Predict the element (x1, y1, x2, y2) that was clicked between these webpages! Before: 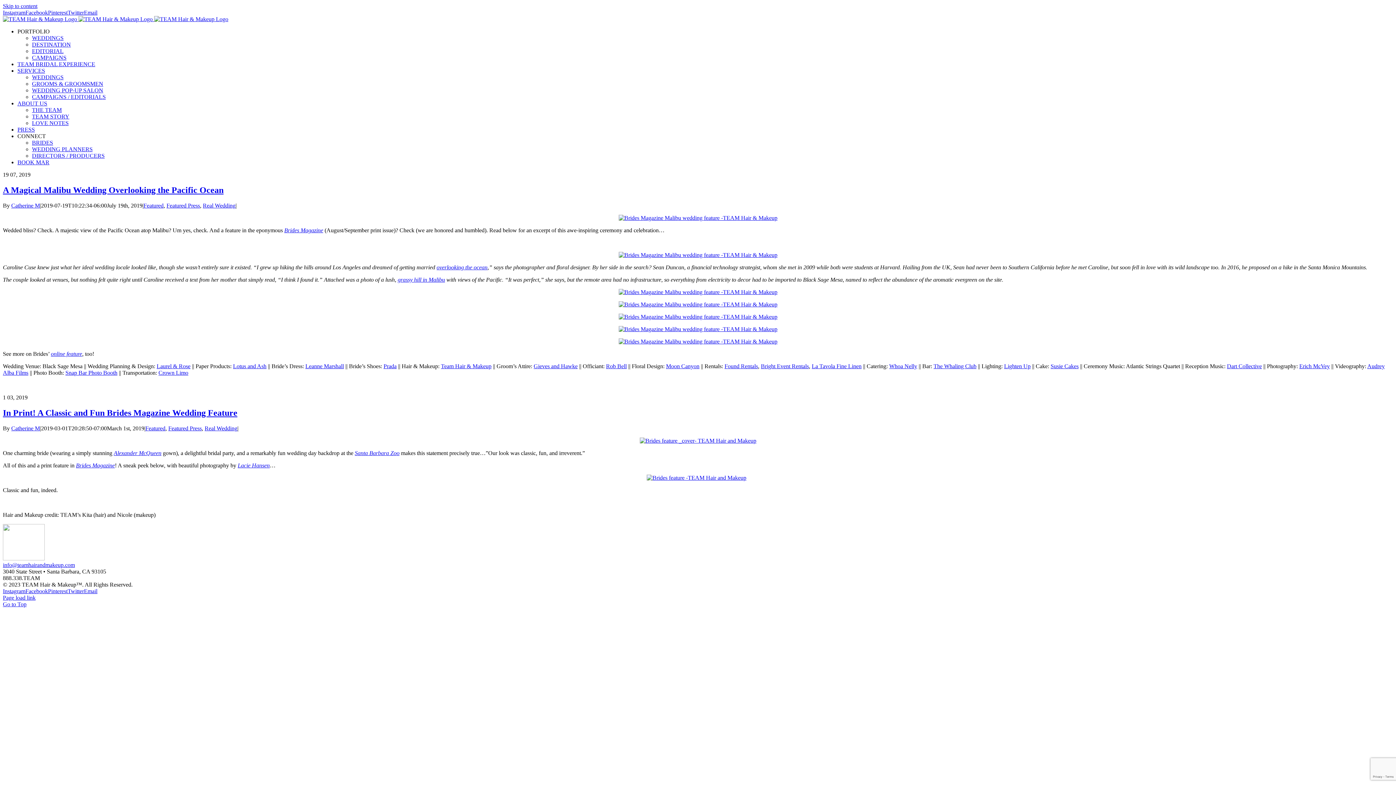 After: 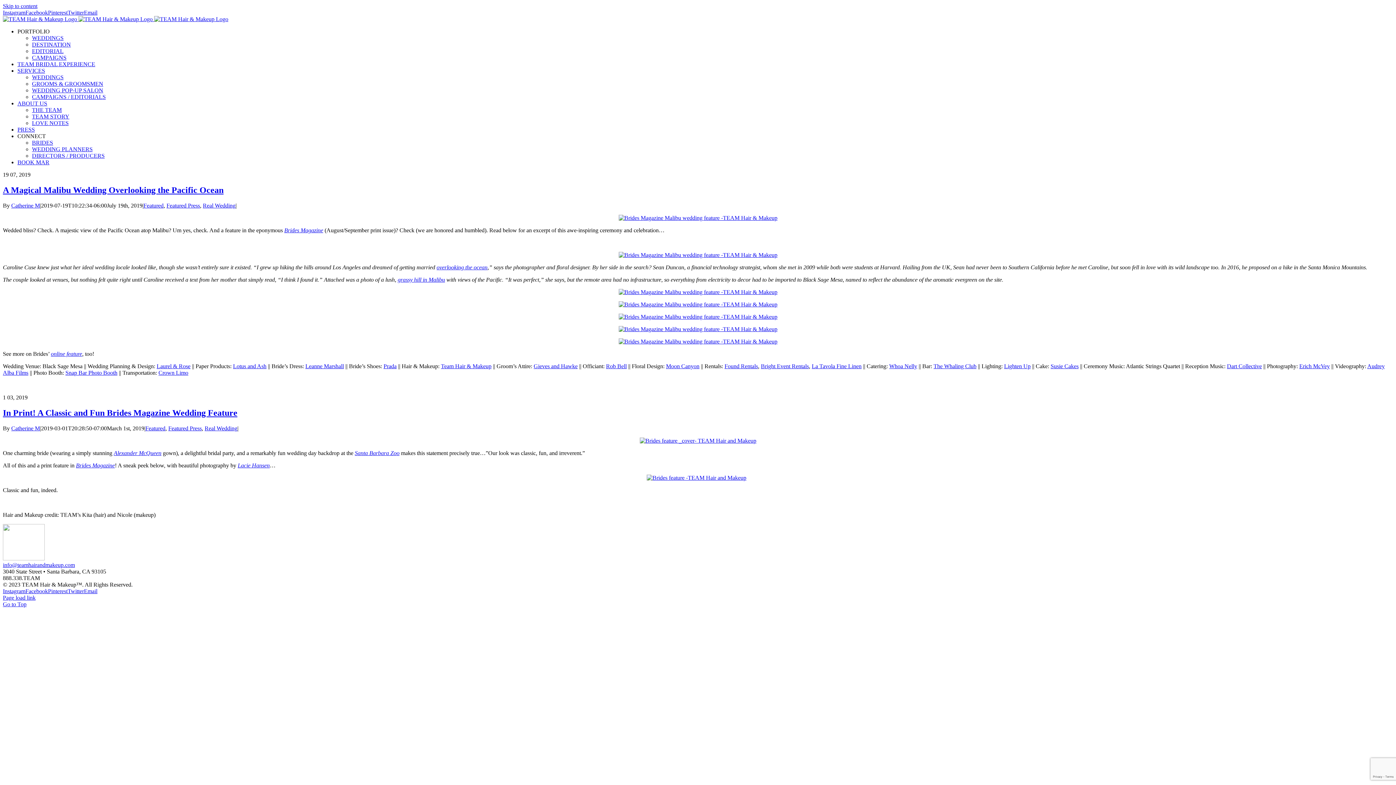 Action: bbox: (237, 462, 269, 468) label: Lacie Hansen